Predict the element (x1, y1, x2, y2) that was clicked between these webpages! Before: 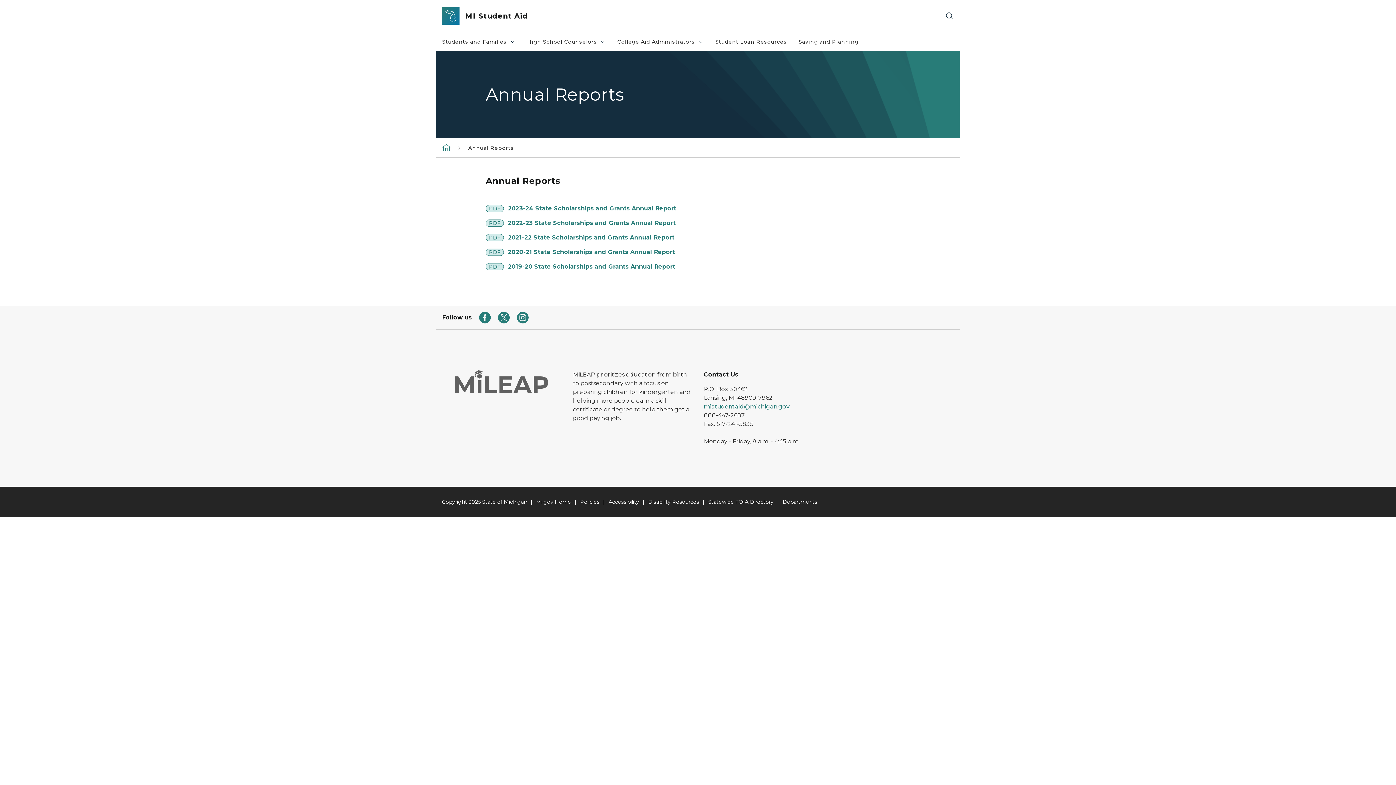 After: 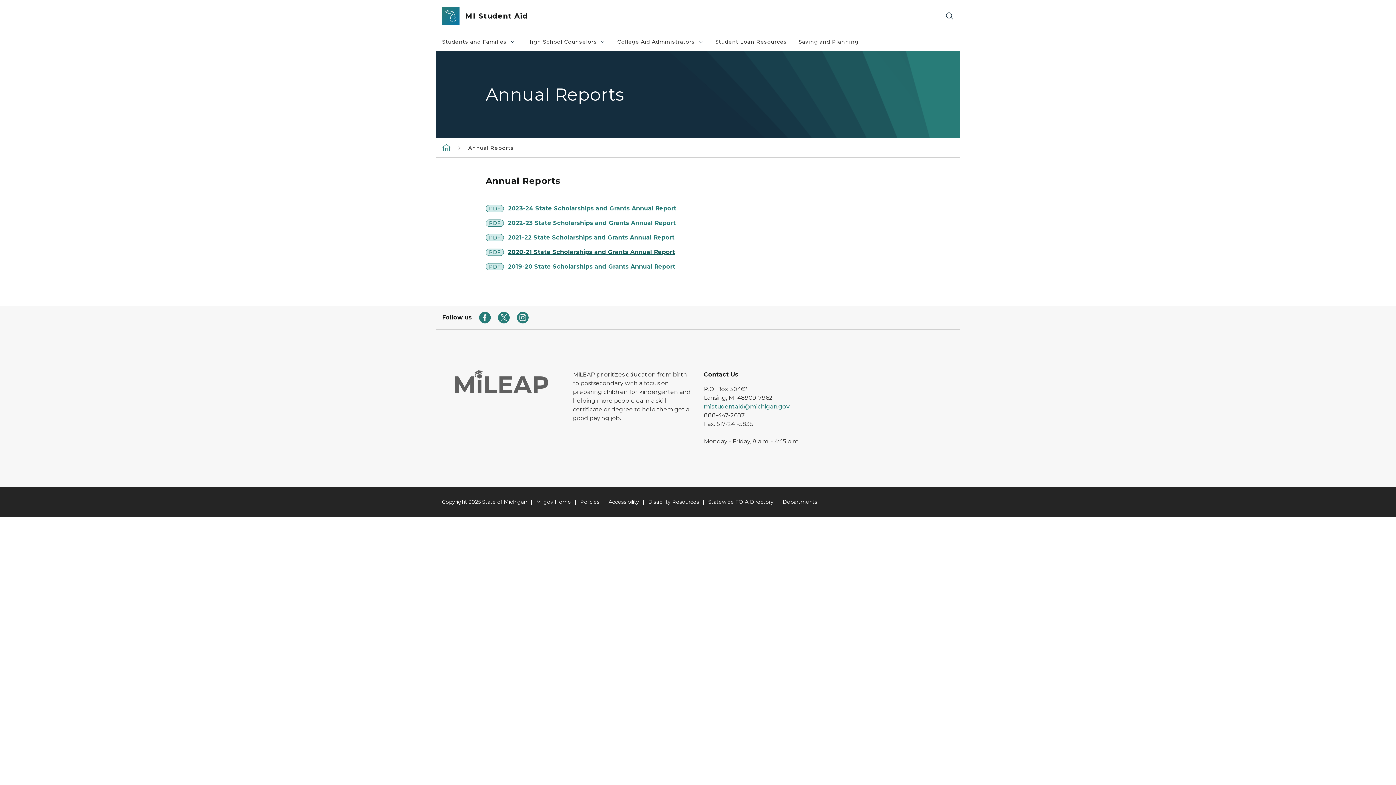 Action: label: 2020-21 State Scholarships and Grants Annual Report bbox: (508, 248, 675, 256)